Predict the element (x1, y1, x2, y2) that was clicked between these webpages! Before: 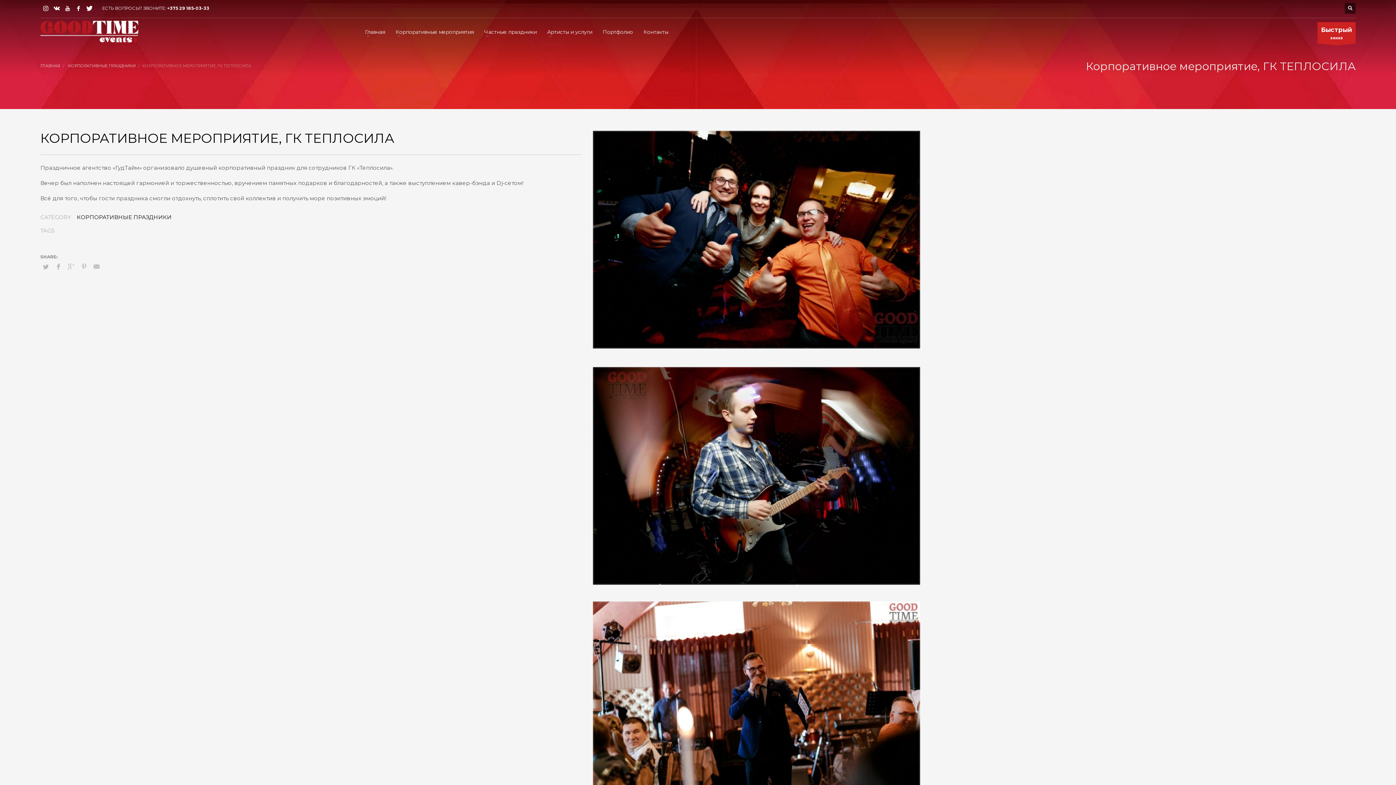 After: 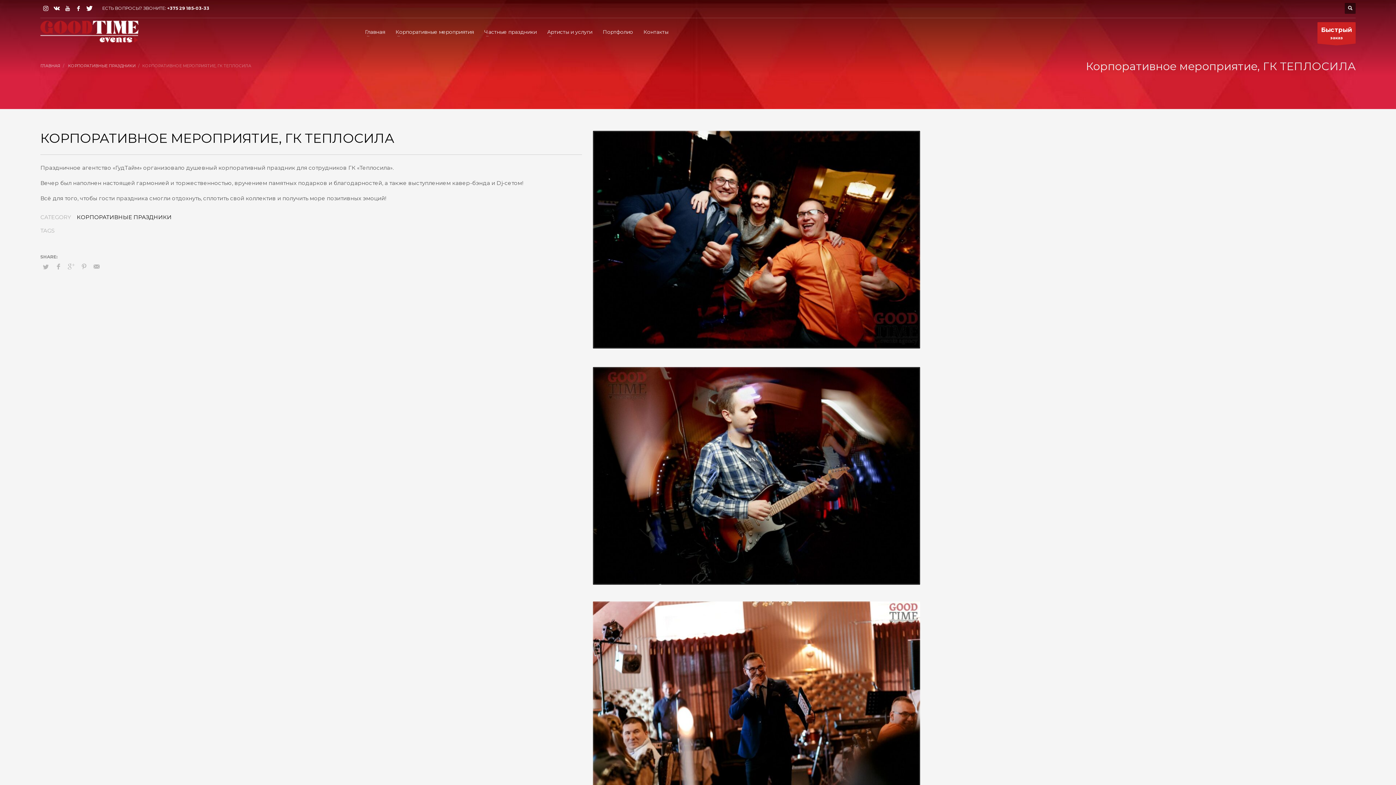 Action: bbox: (167, 5, 209, 10) label: +375 29 185-03-33